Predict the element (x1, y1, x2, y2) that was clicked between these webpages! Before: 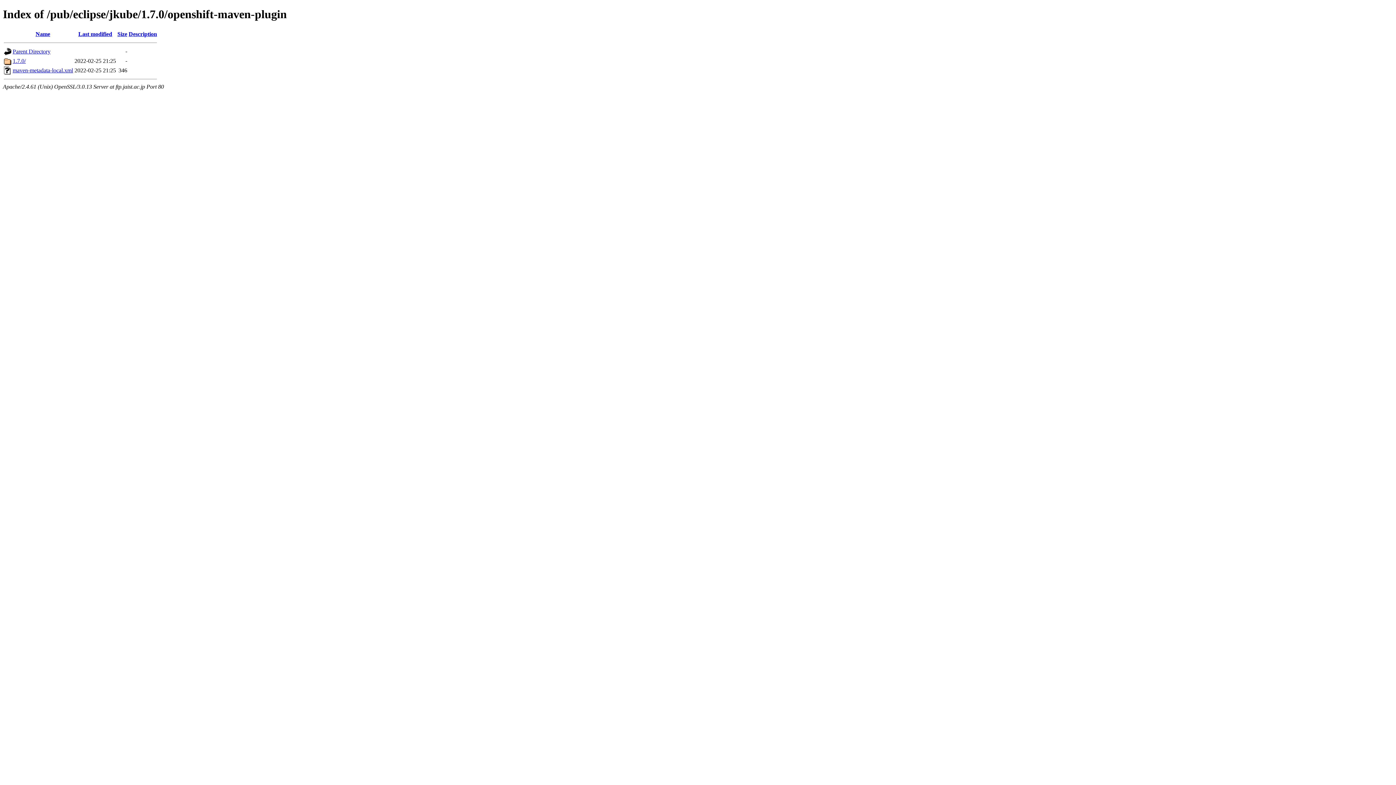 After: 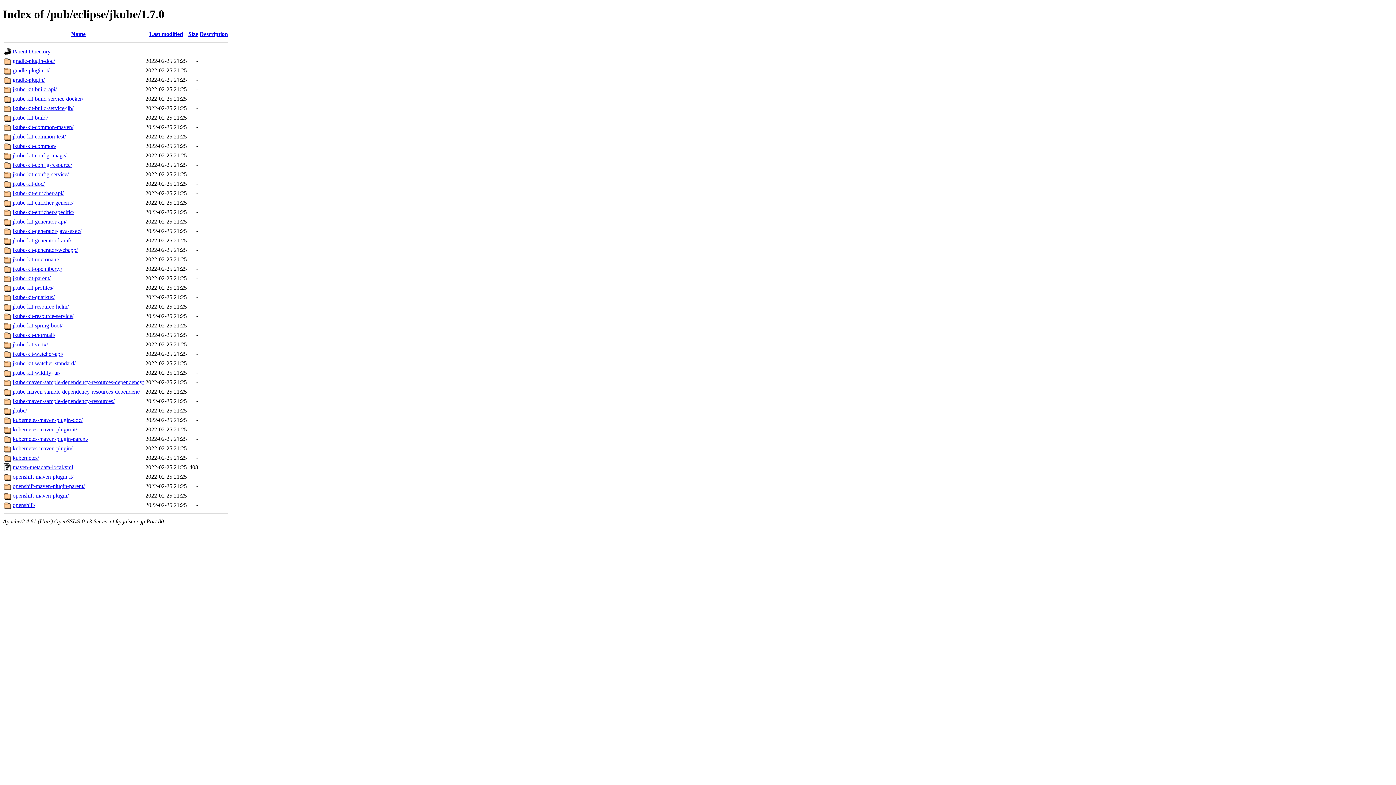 Action: bbox: (12, 48, 50, 54) label: Parent Directory